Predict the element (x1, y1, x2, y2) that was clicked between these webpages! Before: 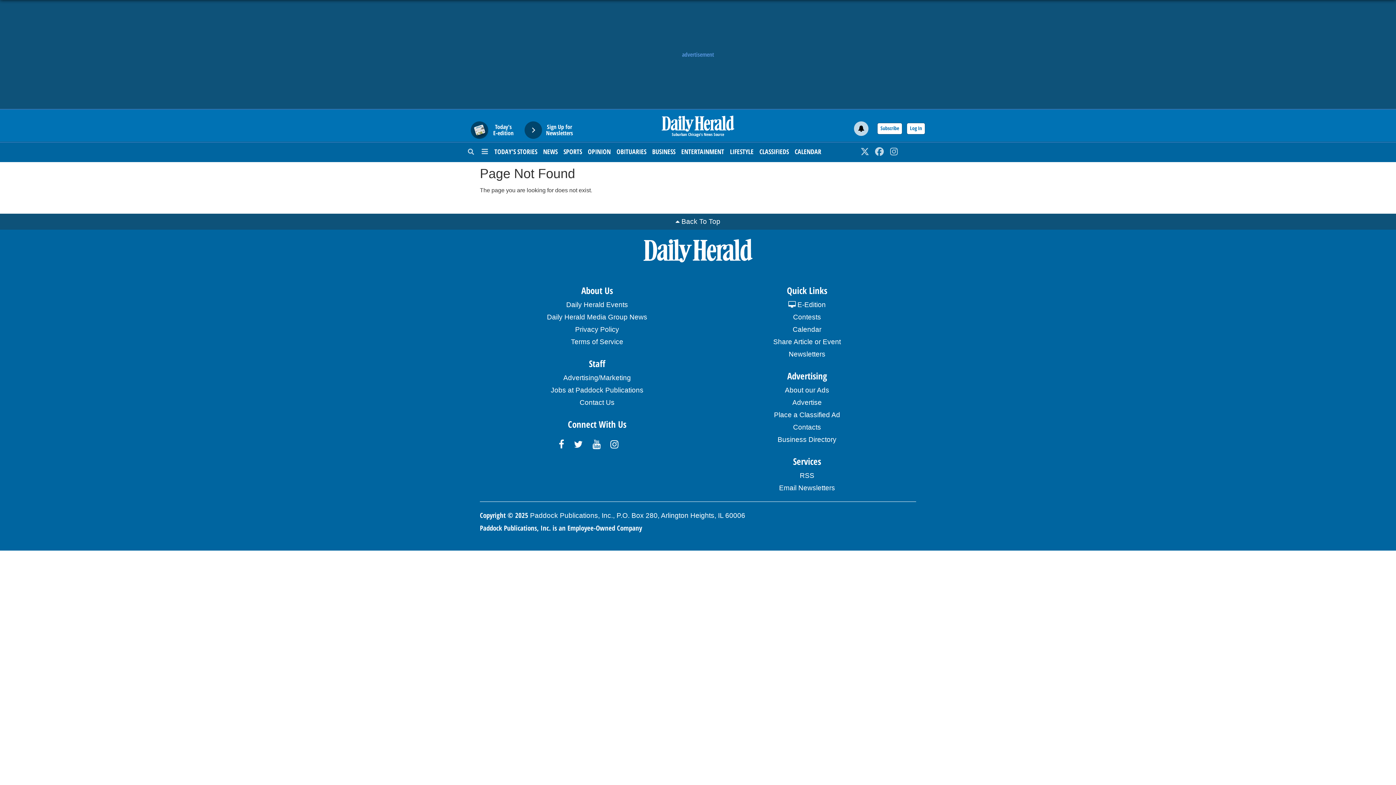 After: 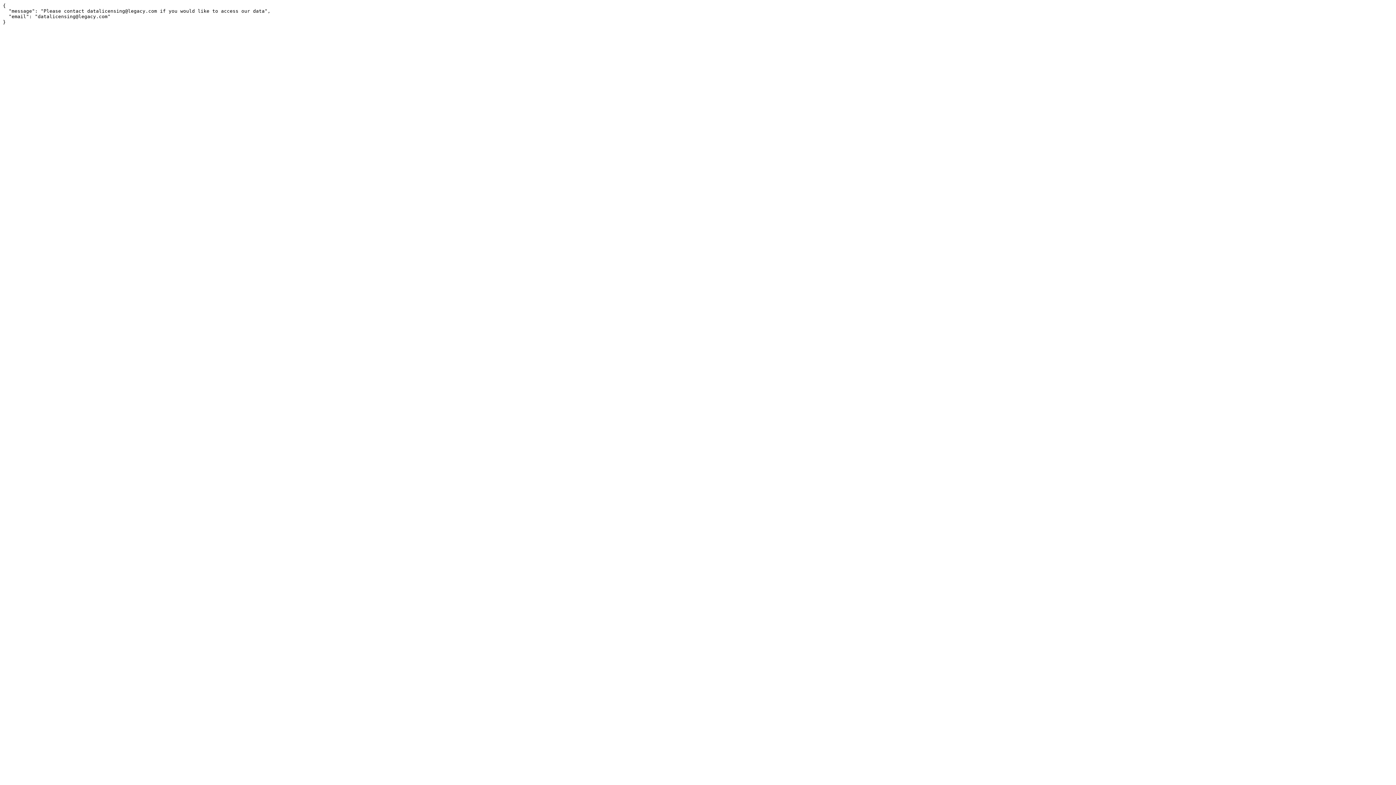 Action: bbox: (616, 142, 646, 160) label: OBITUARIES